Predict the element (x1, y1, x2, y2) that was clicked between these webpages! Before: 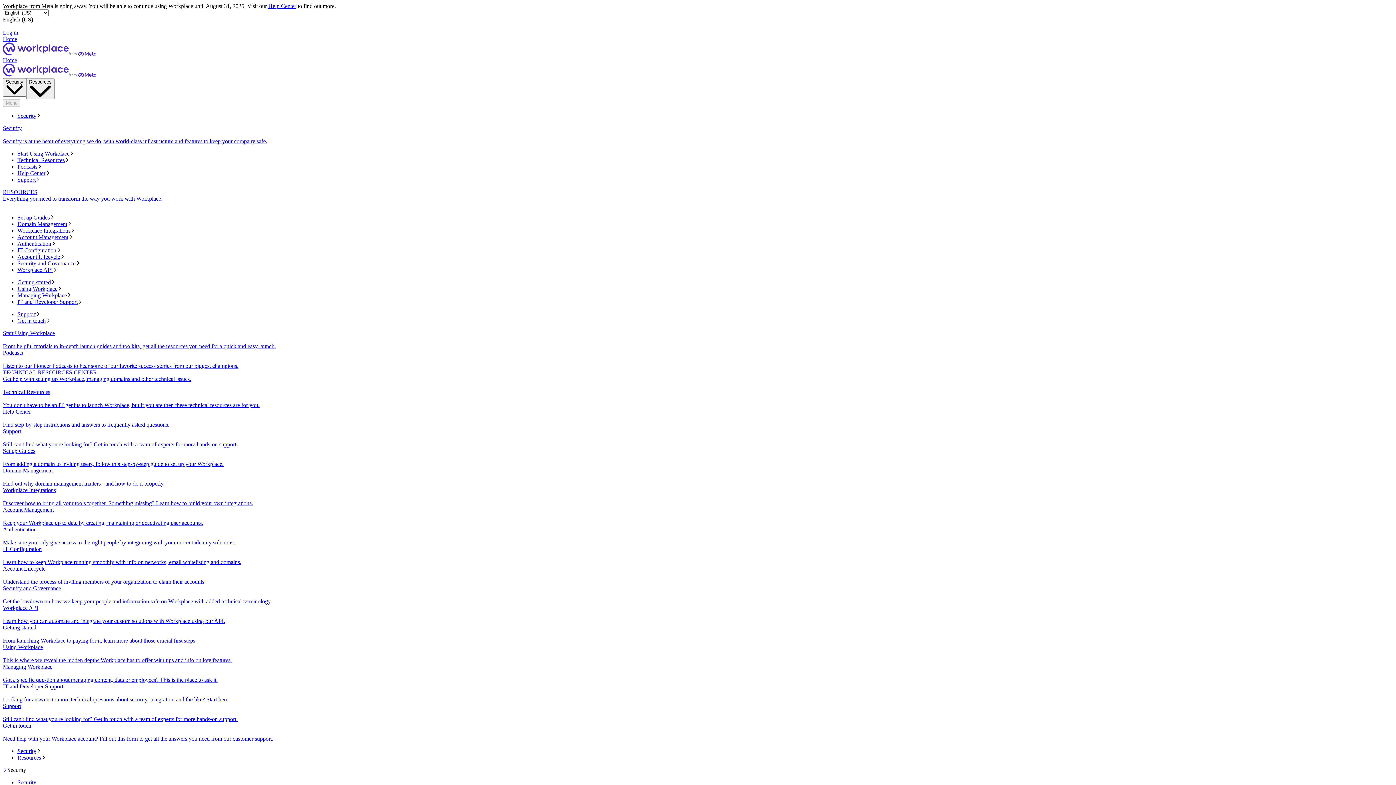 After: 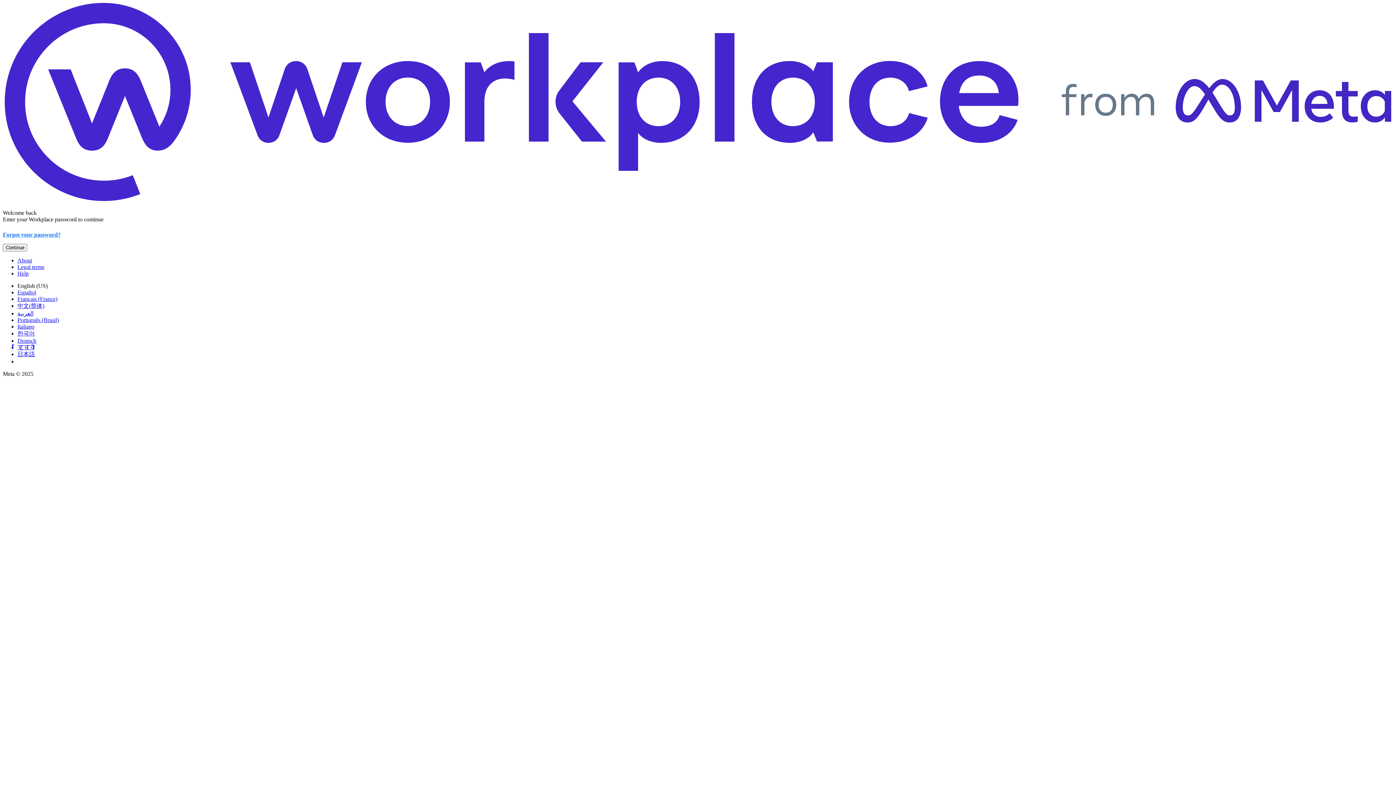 Action: bbox: (2, 29, 18, 35) label: Log in